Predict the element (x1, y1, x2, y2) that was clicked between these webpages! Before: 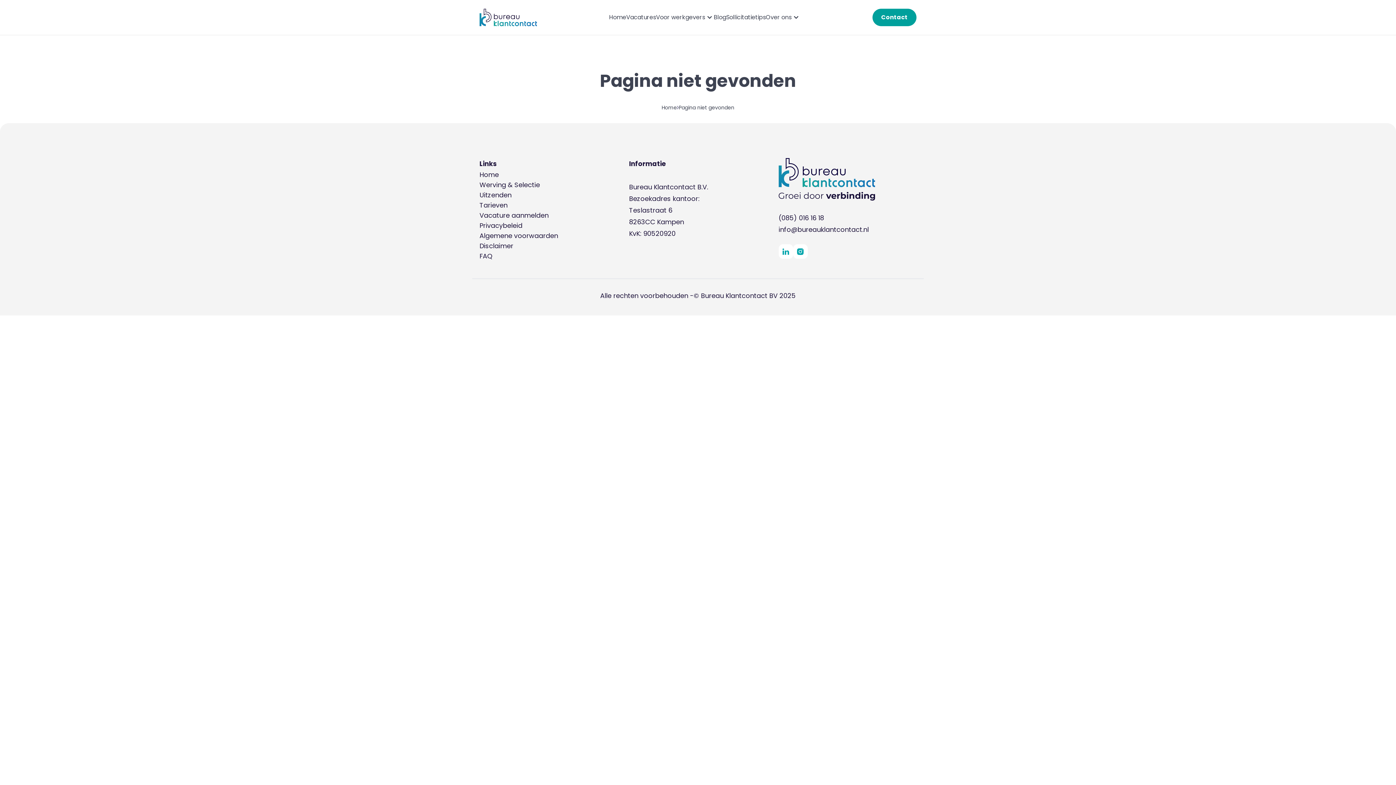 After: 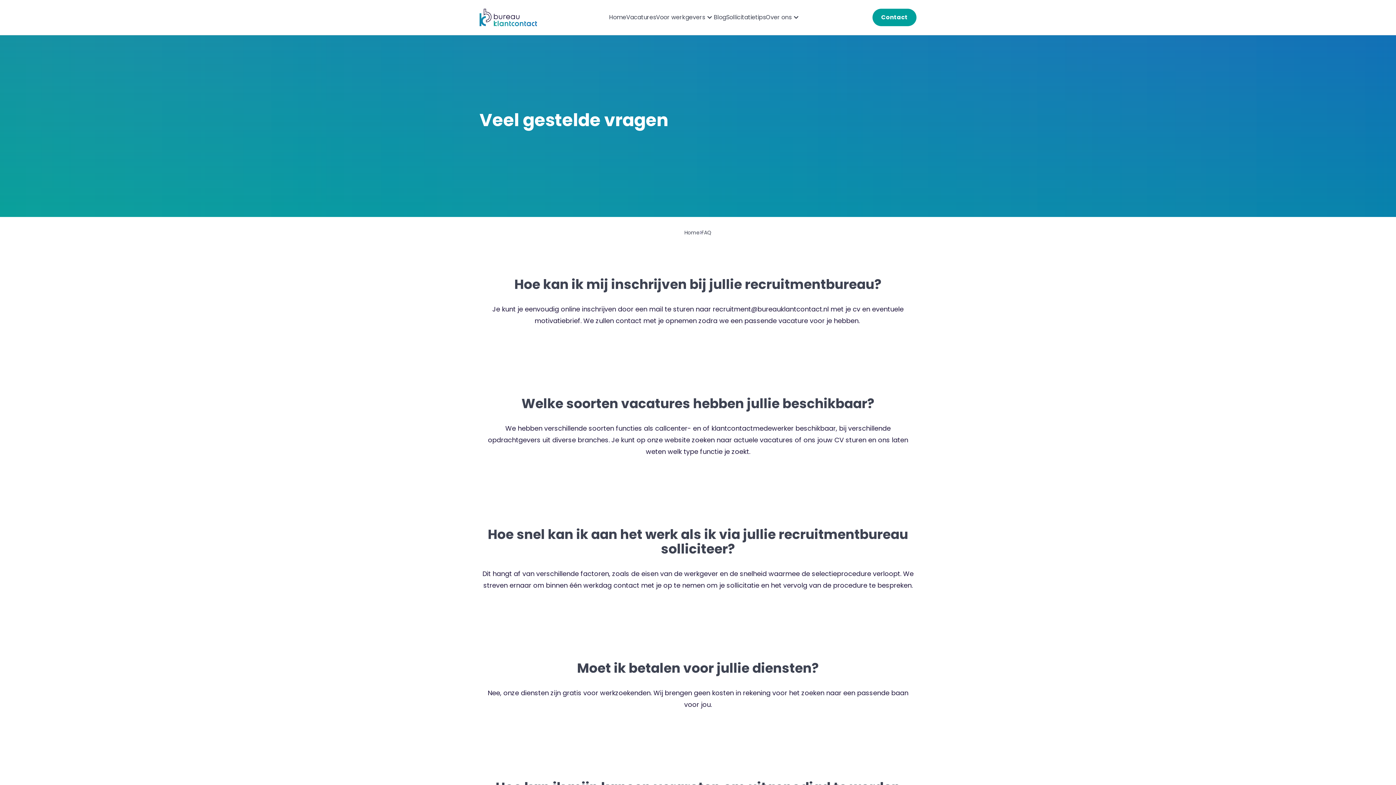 Action: label: FAQ bbox: (479, 251, 617, 261)